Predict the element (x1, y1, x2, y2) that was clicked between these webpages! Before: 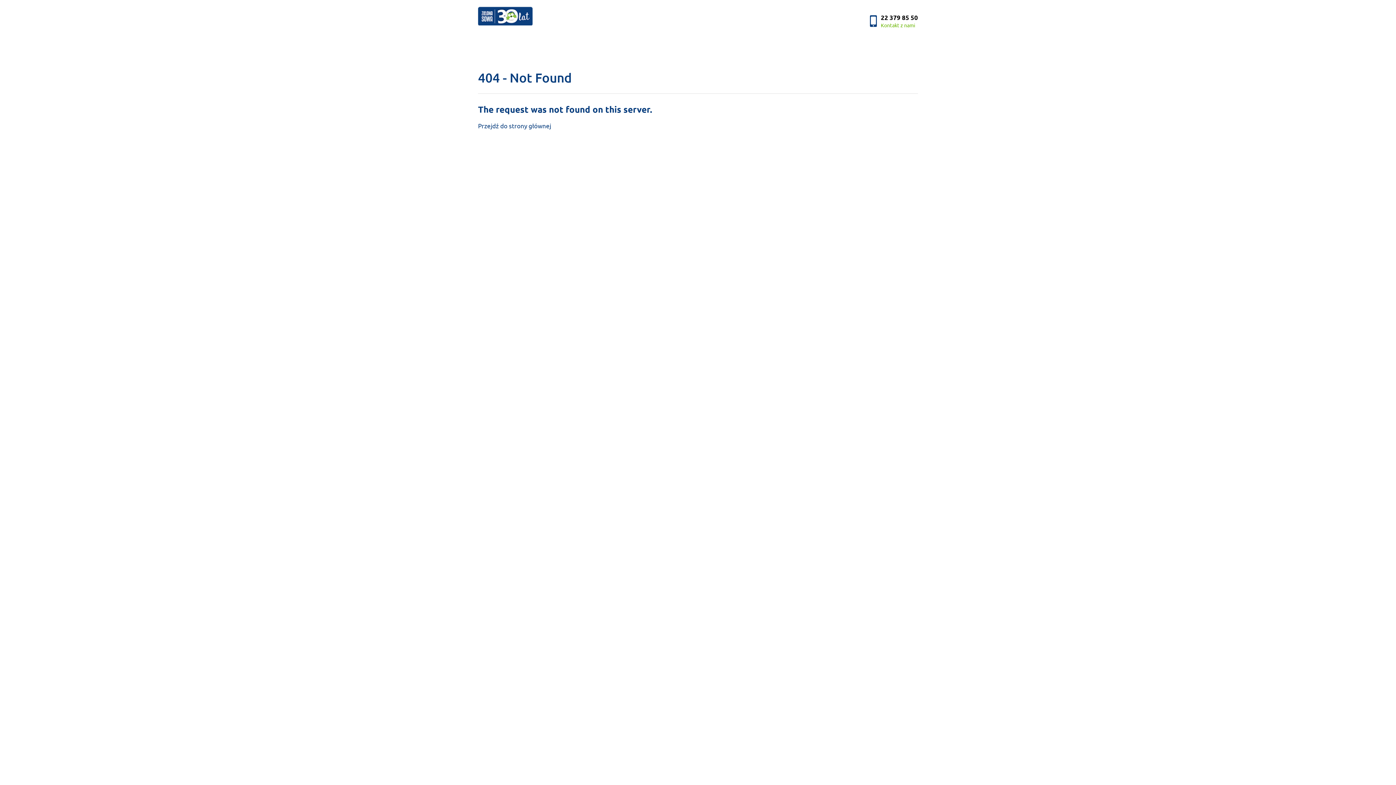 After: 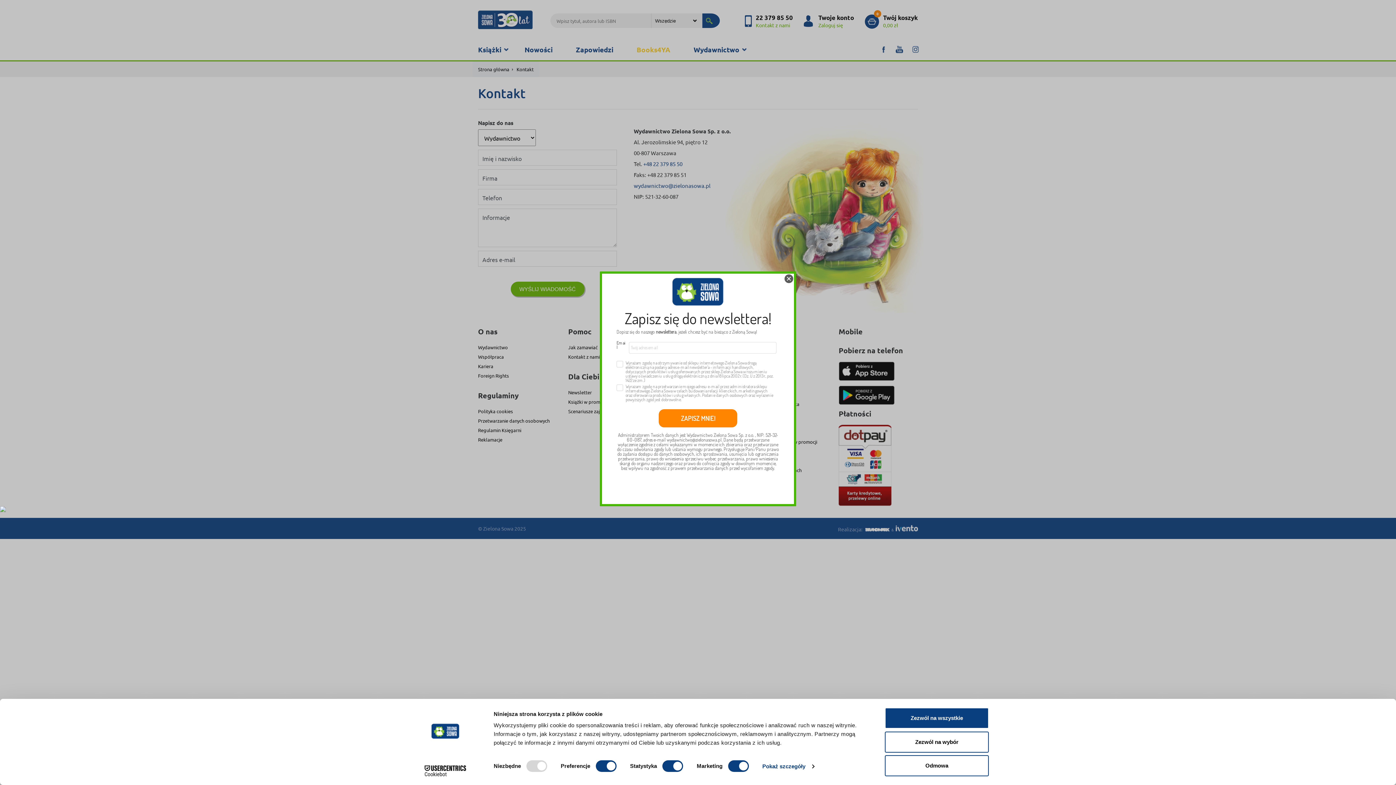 Action: bbox: (864, 14, 923, 27) label: 22 379 85 50
Kontakt z nami